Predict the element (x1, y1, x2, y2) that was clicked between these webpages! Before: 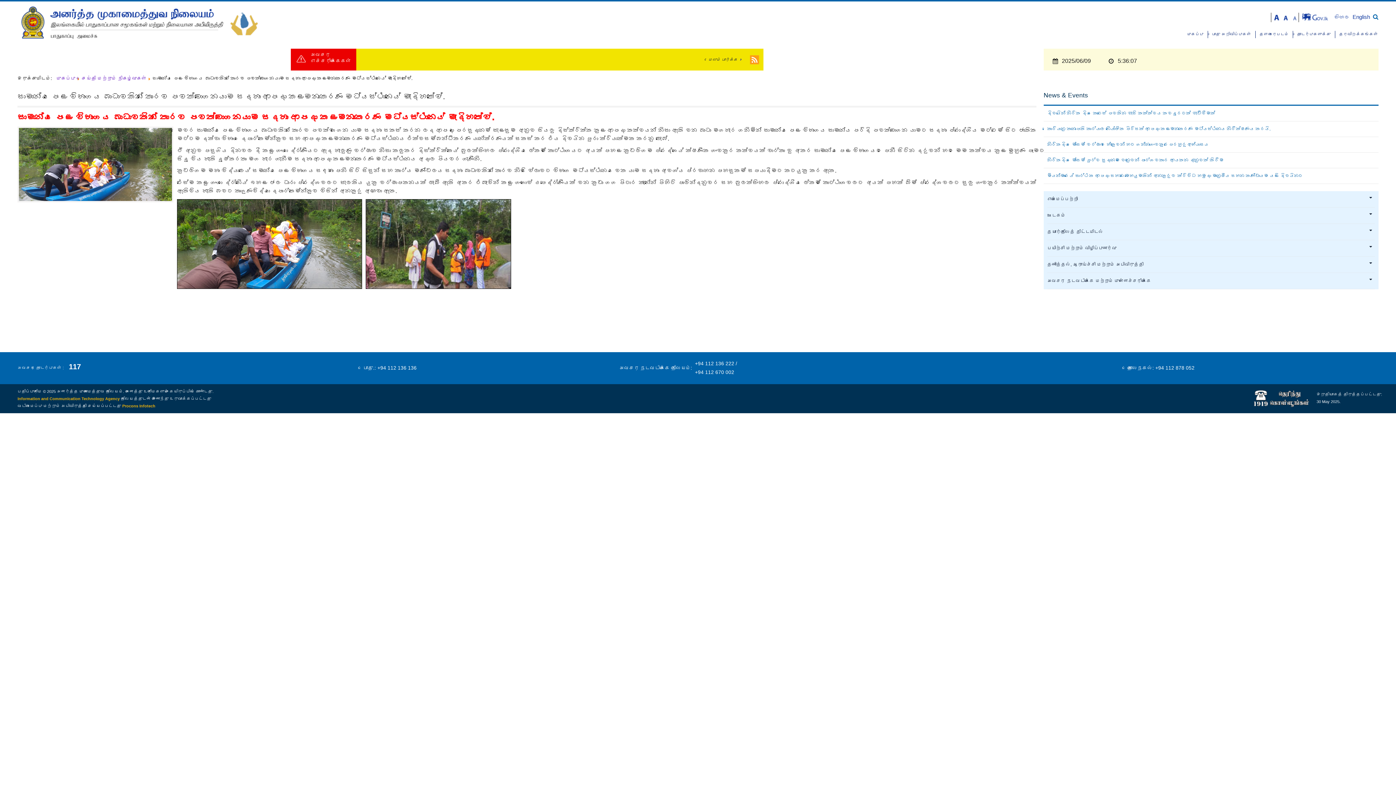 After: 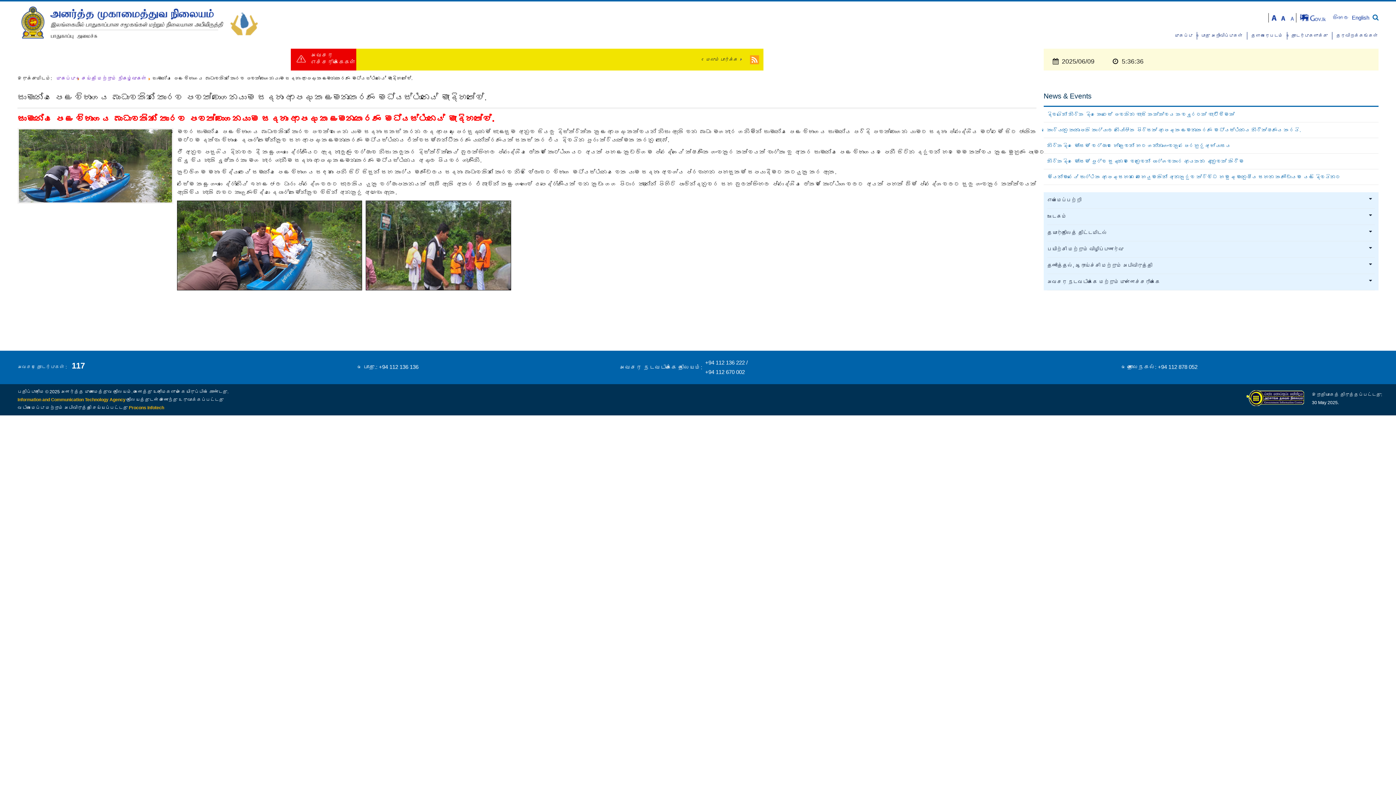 Action: bbox: (1291, 13, 1298, 20)